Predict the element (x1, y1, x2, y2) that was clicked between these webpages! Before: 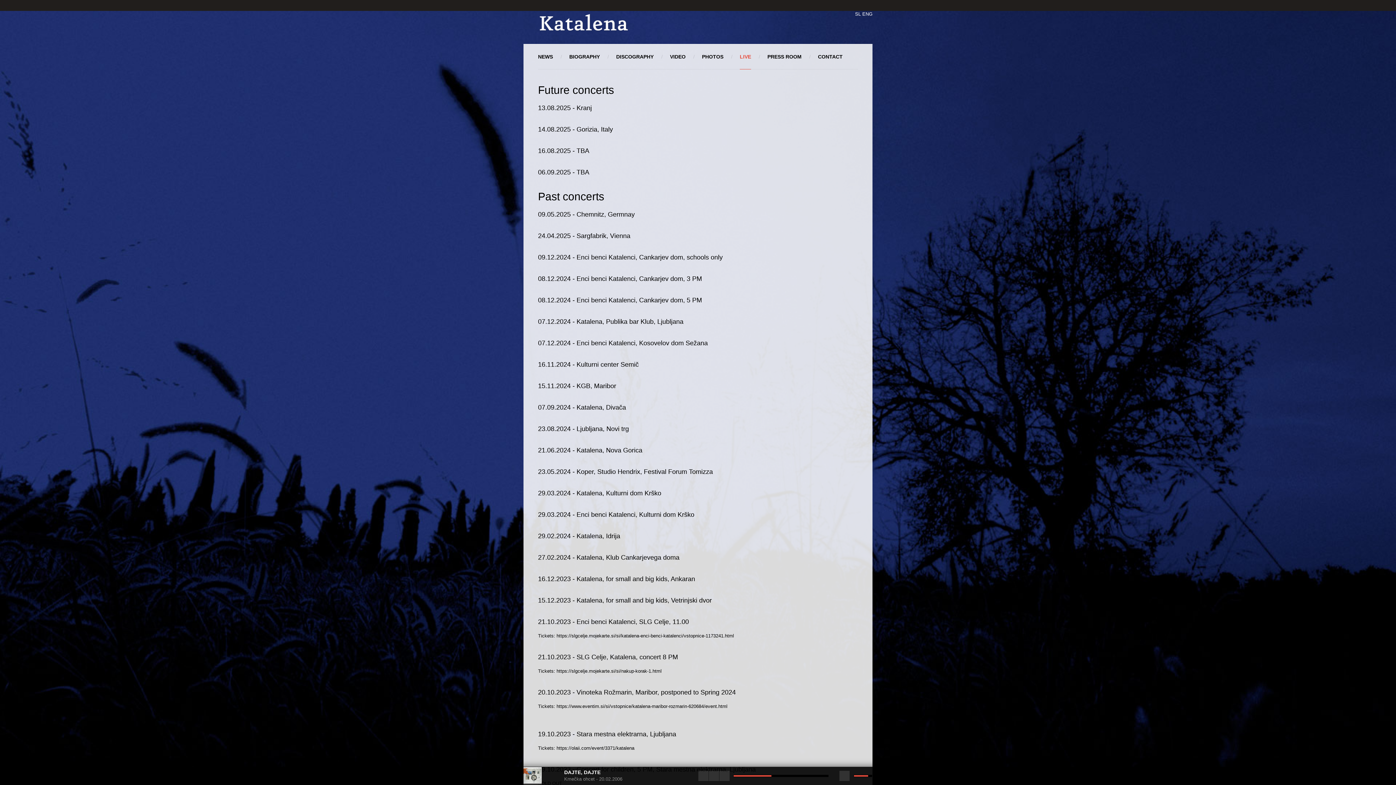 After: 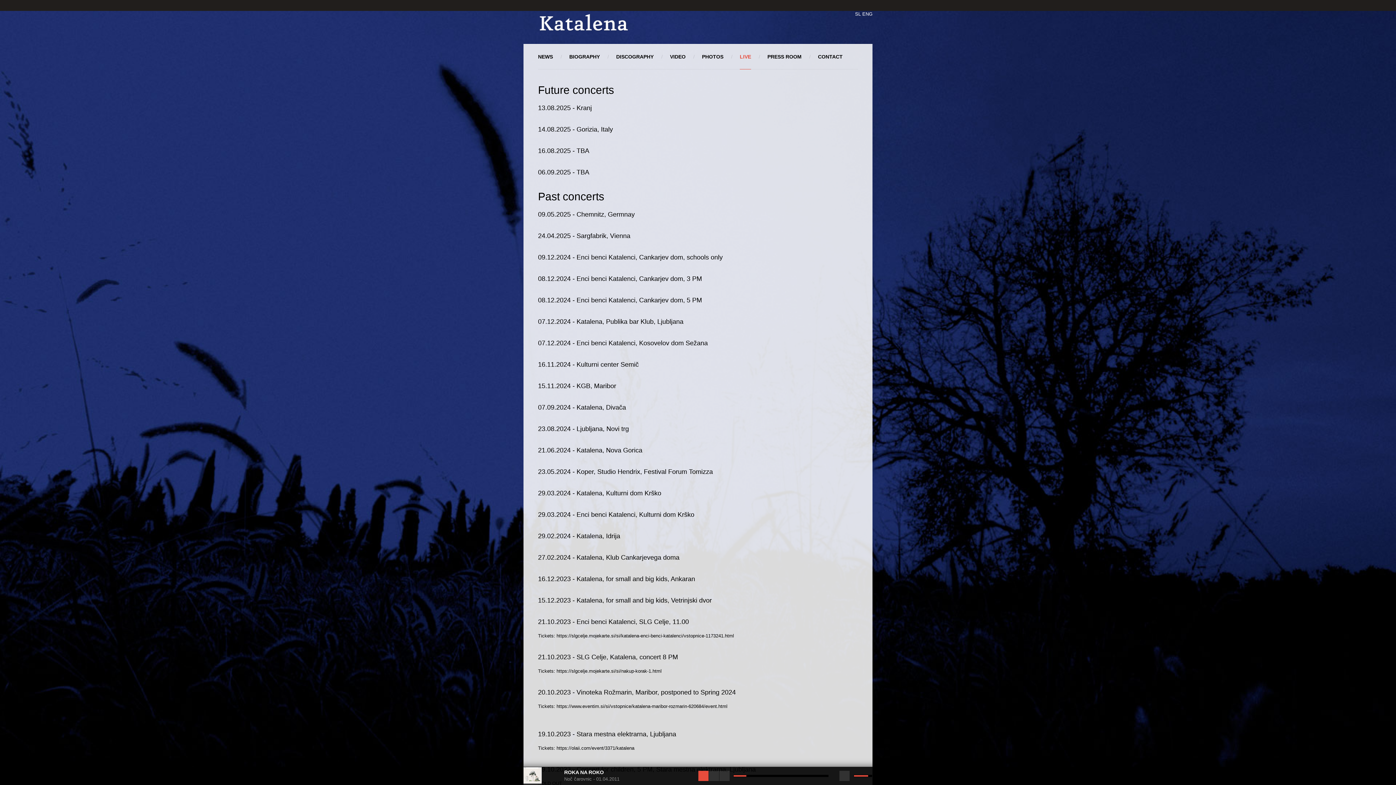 Action: bbox: (698, 771, 708, 781)